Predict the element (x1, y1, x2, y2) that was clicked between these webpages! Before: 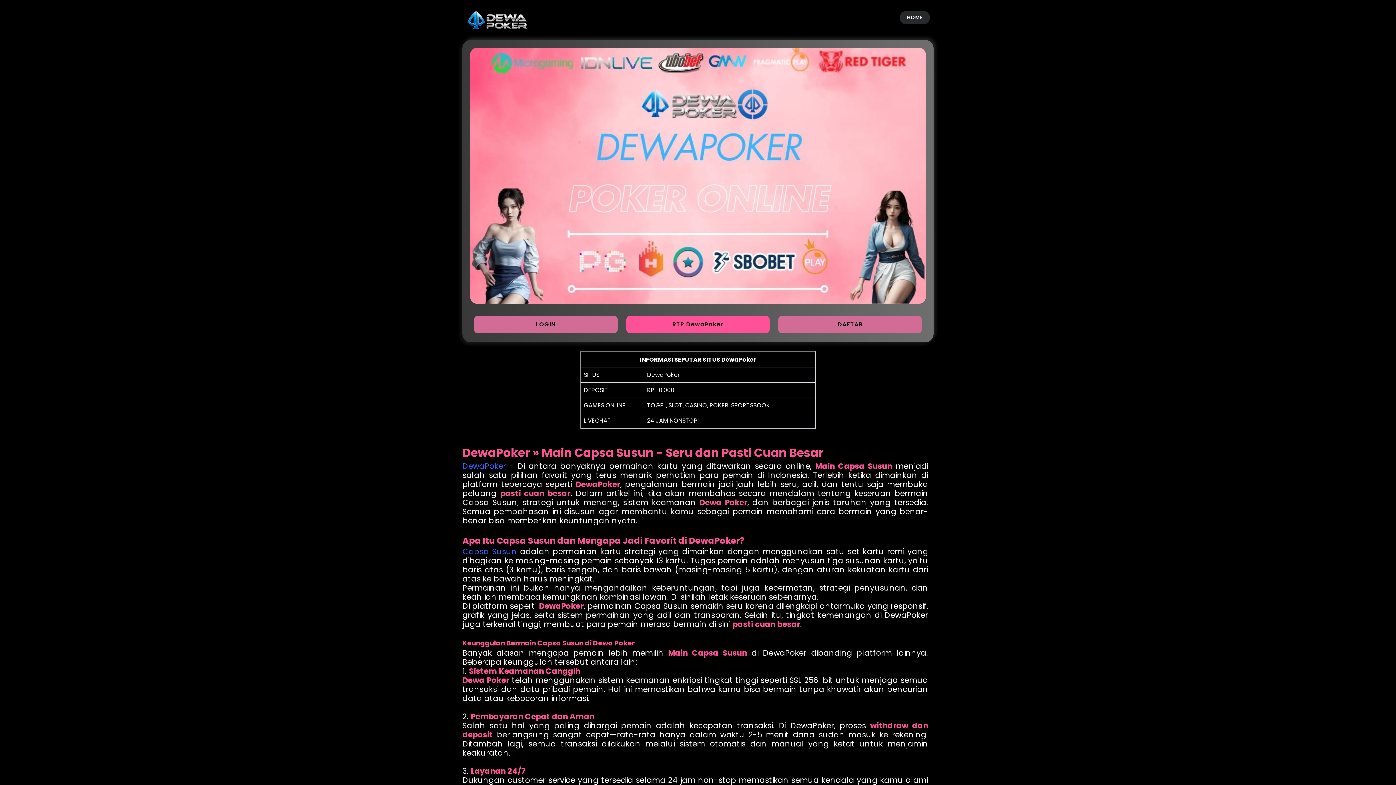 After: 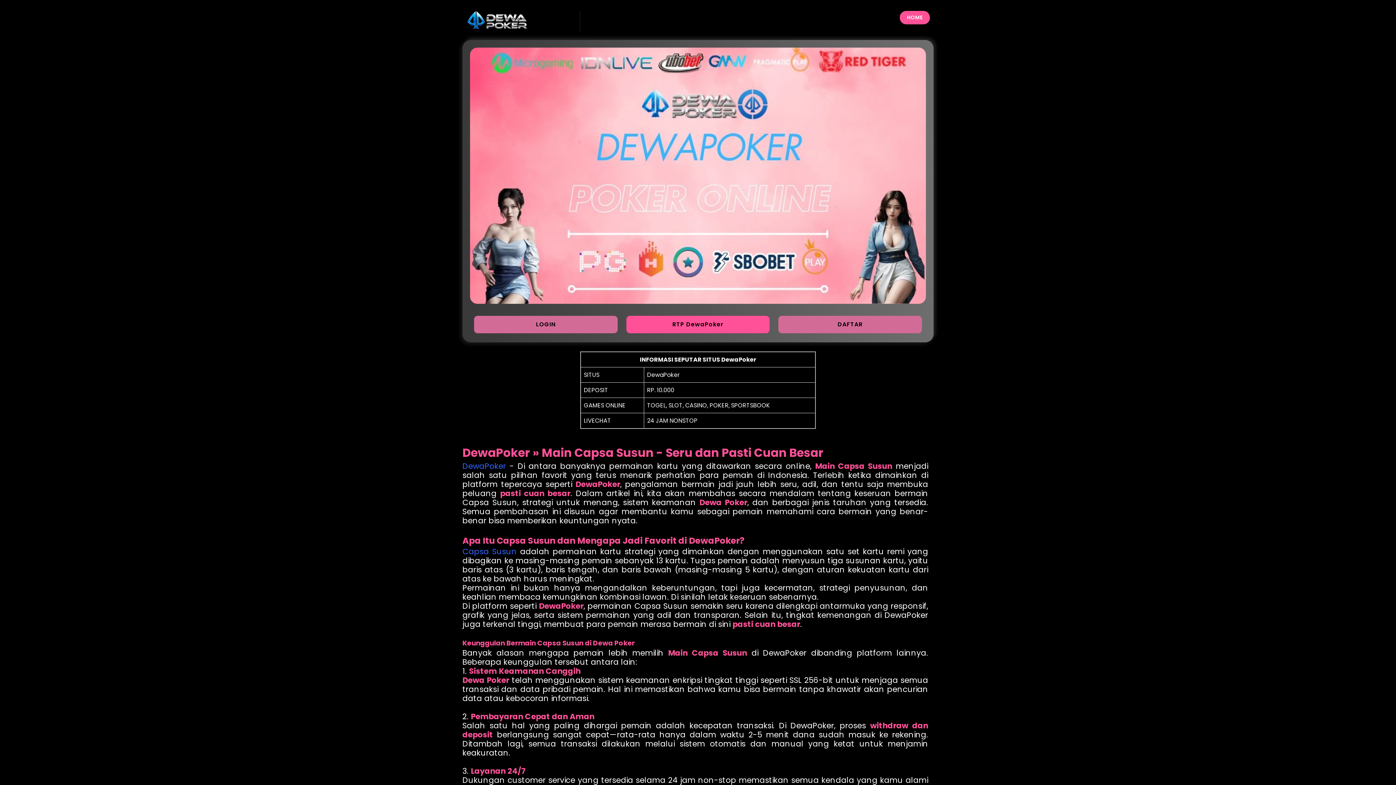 Action: label: HOME bbox: (899, 10, 930, 24)